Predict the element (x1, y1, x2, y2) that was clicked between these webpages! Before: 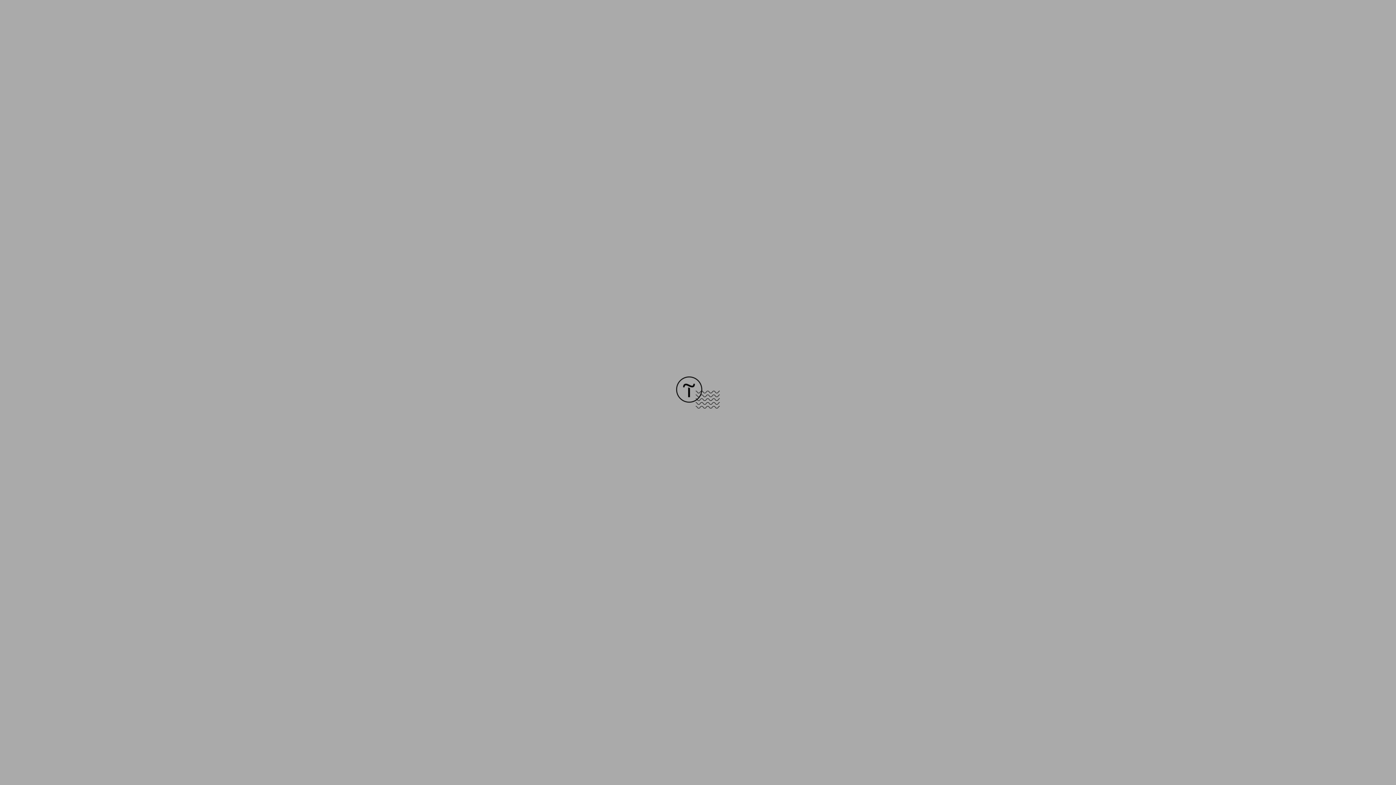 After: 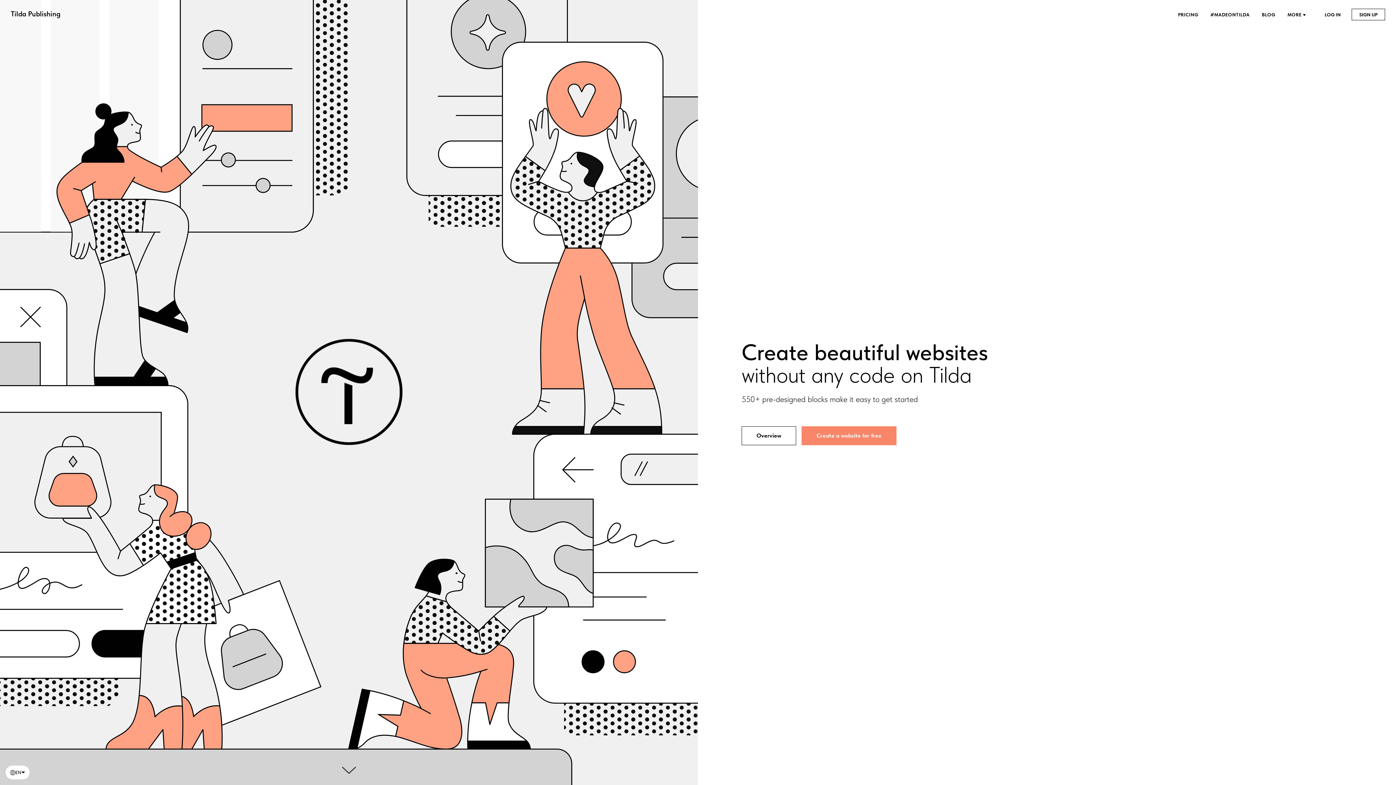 Action: bbox: (676, 403, 720, 409)